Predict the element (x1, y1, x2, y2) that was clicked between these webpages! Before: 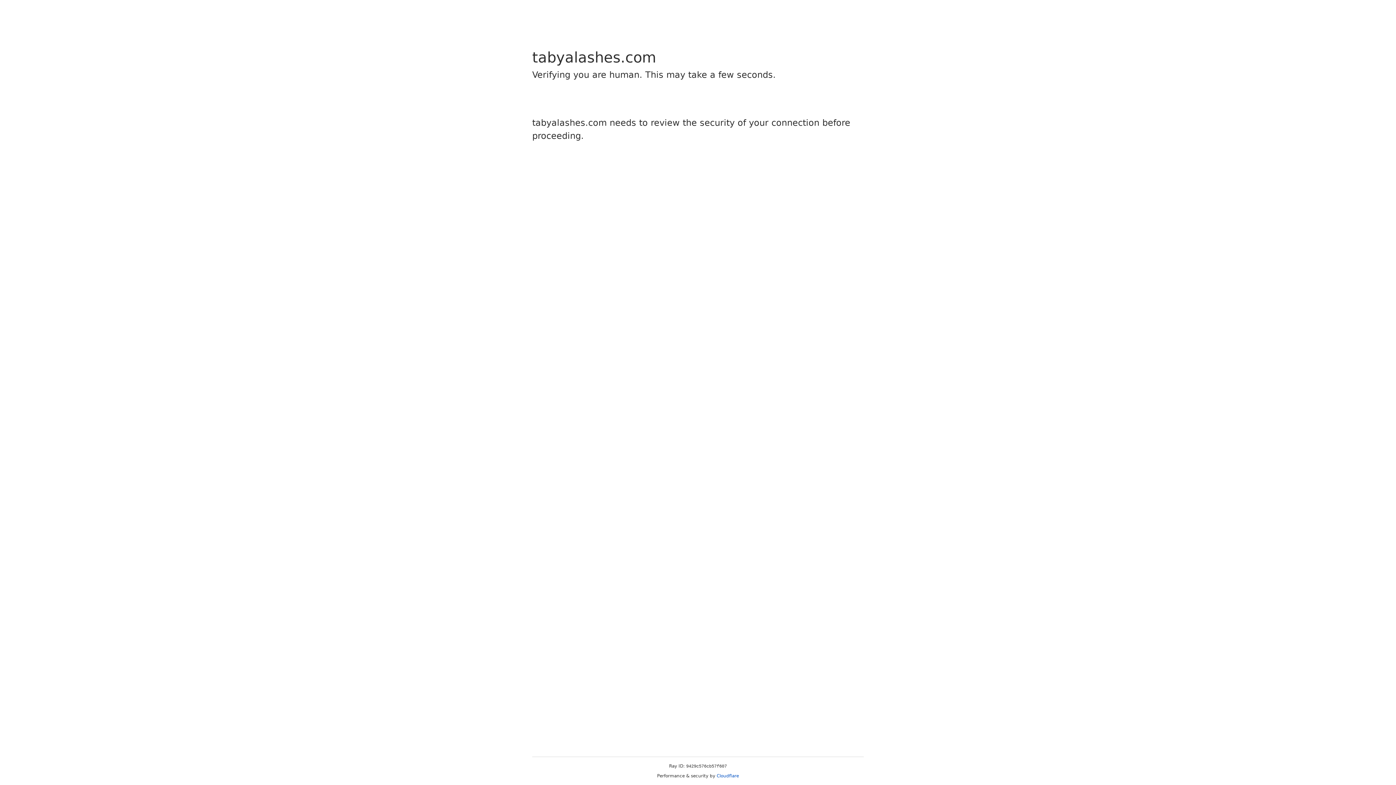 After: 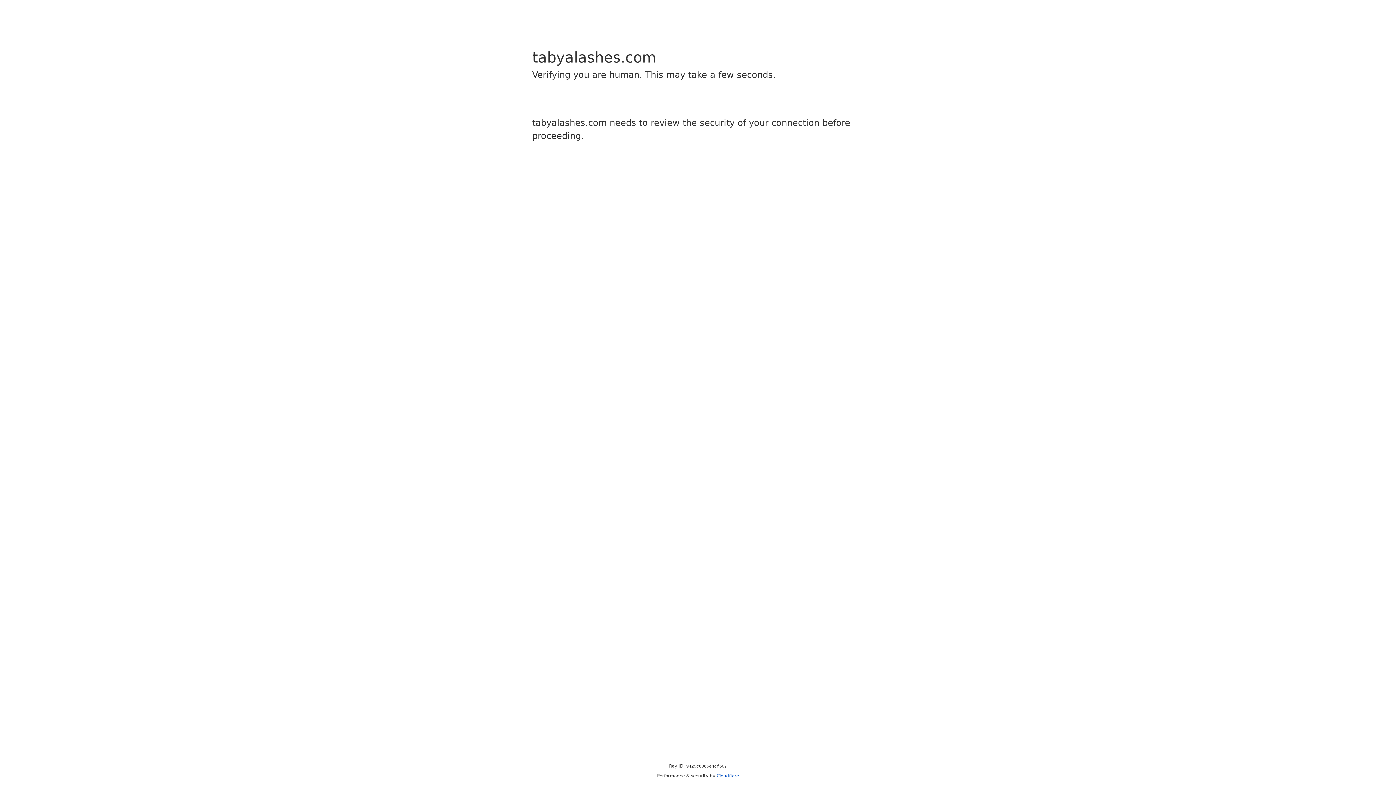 Action: bbox: (716, 773, 739, 778) label: Cloudflare